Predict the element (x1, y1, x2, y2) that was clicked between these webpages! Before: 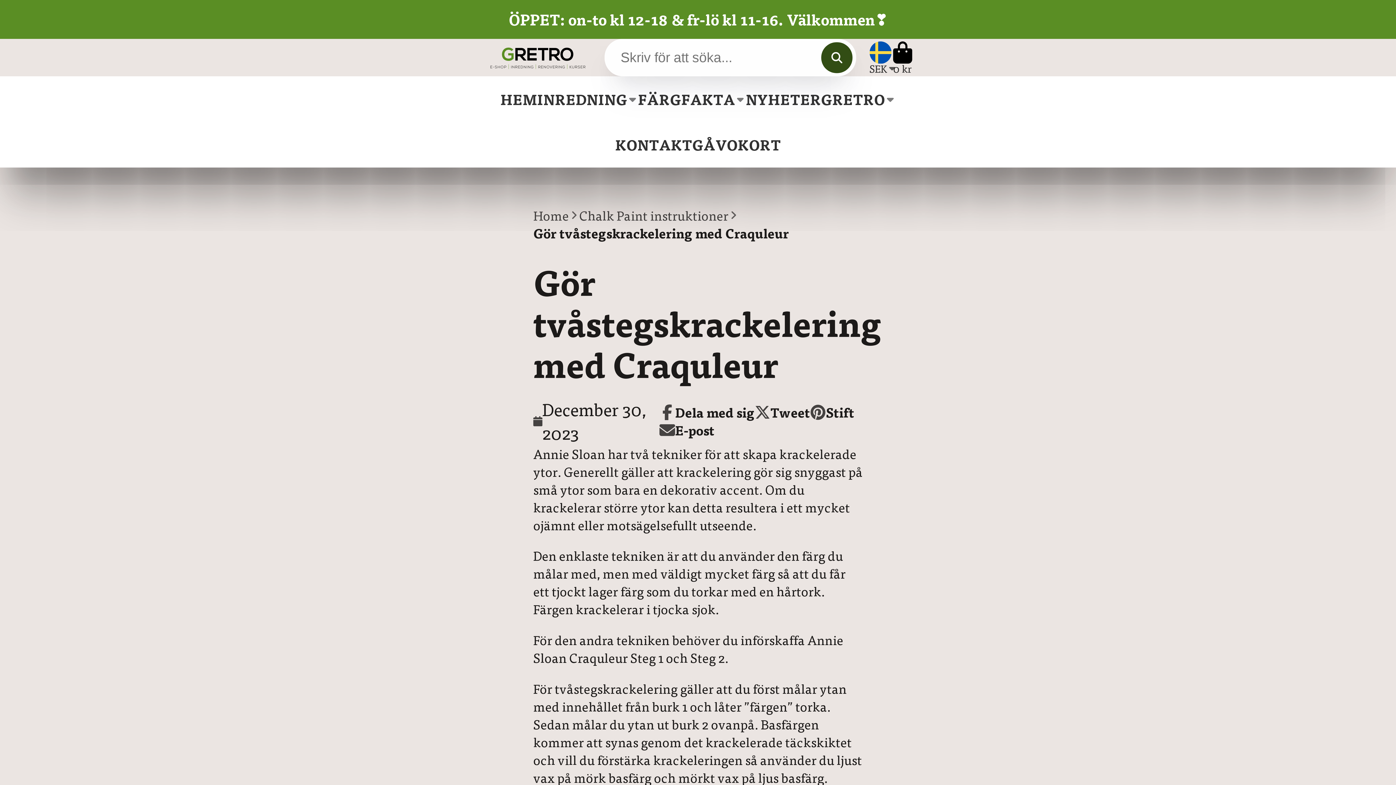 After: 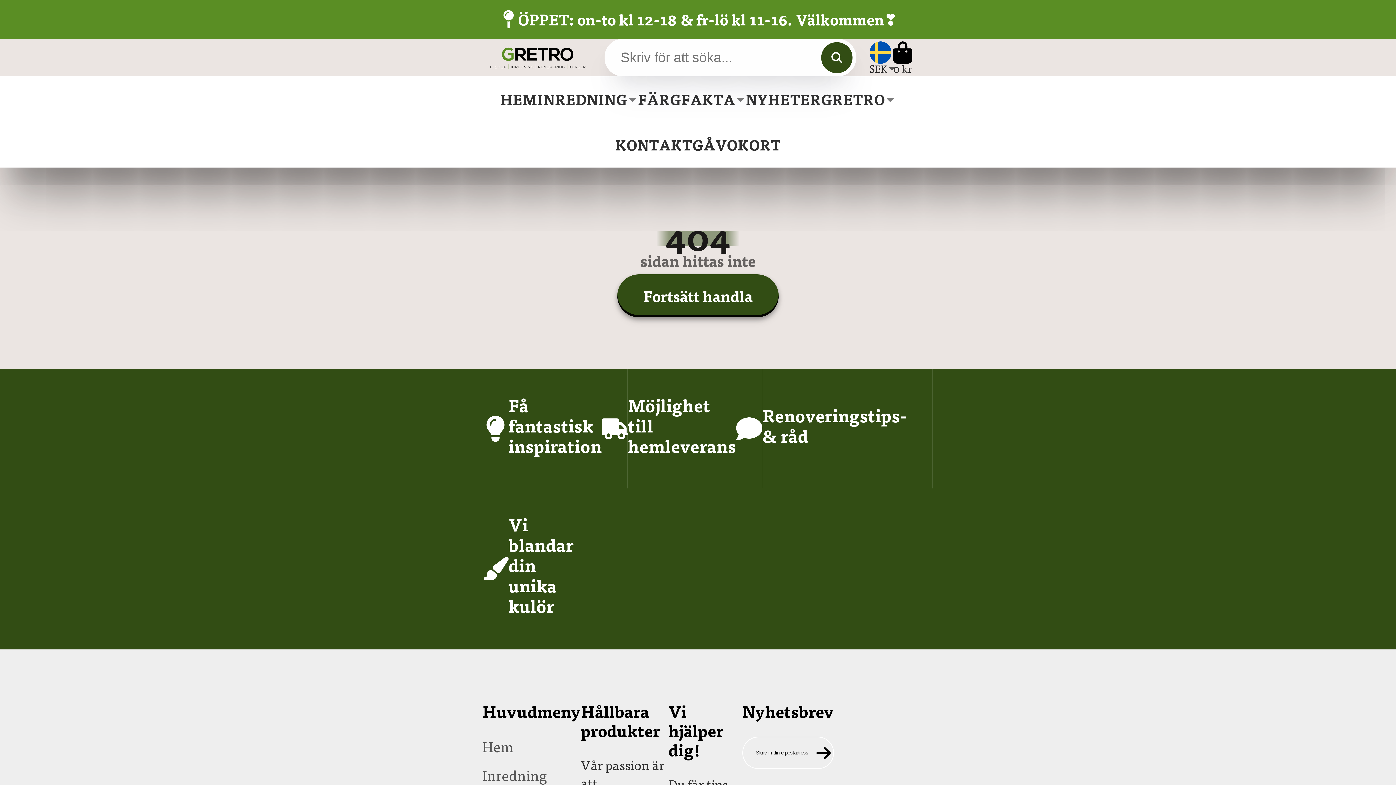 Action: bbox: (0, 0, 1396, 38)